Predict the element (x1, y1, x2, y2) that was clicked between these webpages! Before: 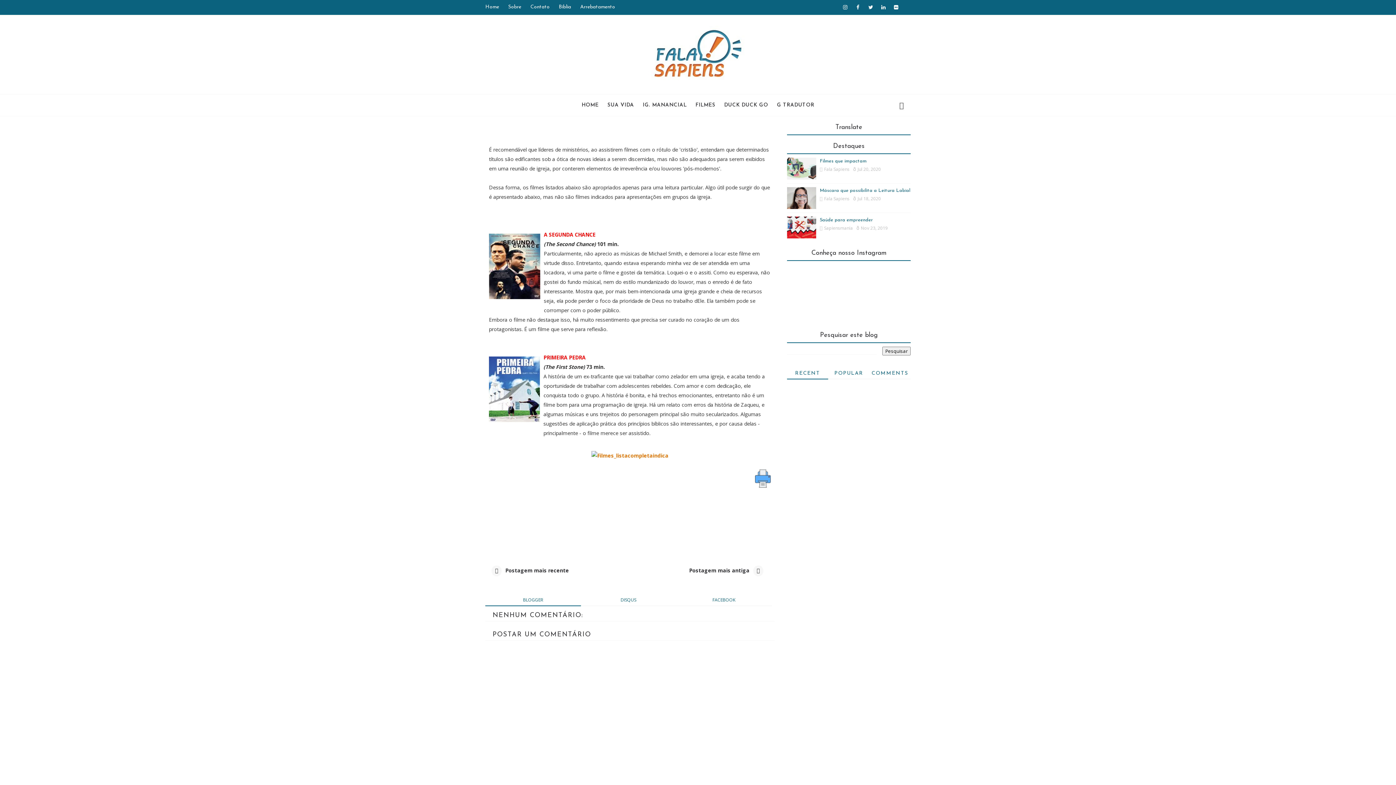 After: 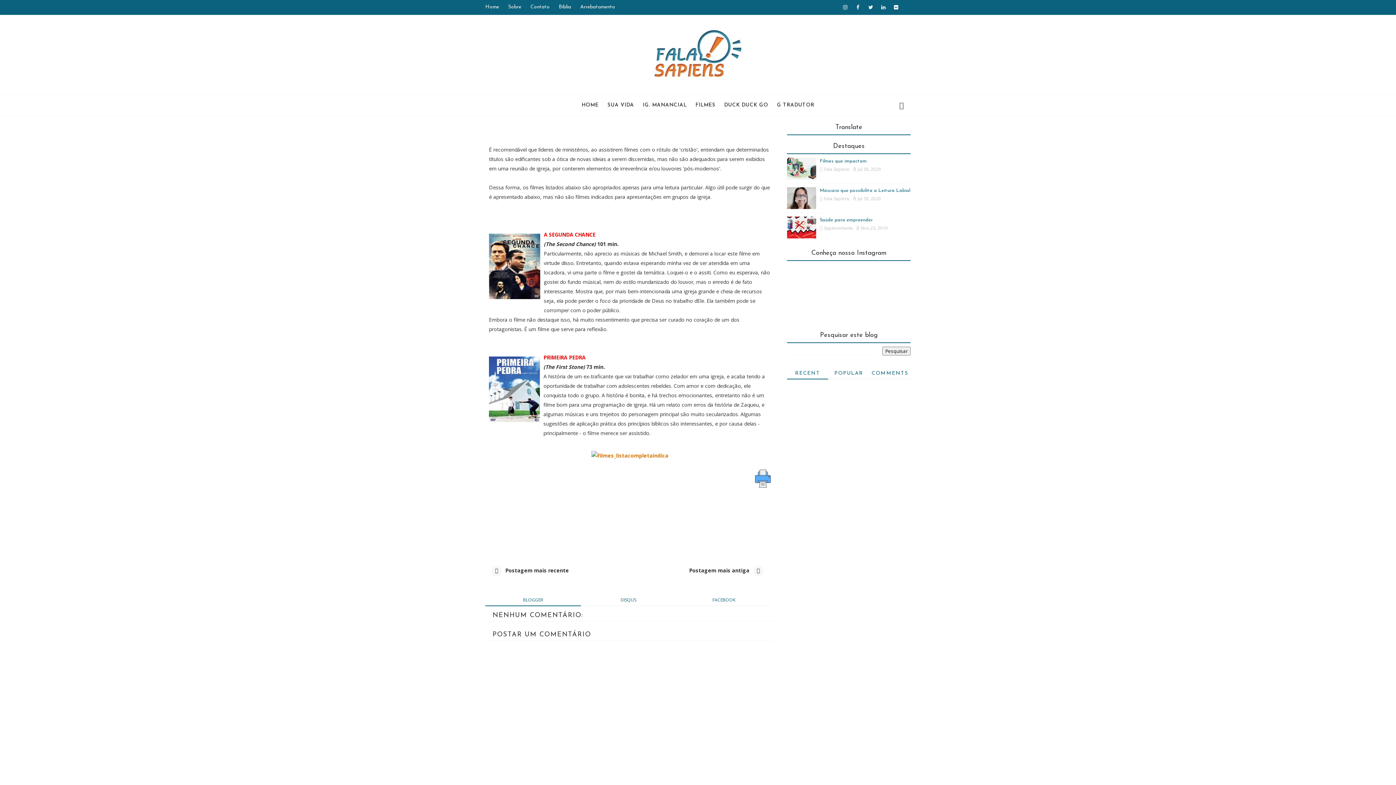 Action: bbox: (485, 594, 580, 606) label: BLOGGER